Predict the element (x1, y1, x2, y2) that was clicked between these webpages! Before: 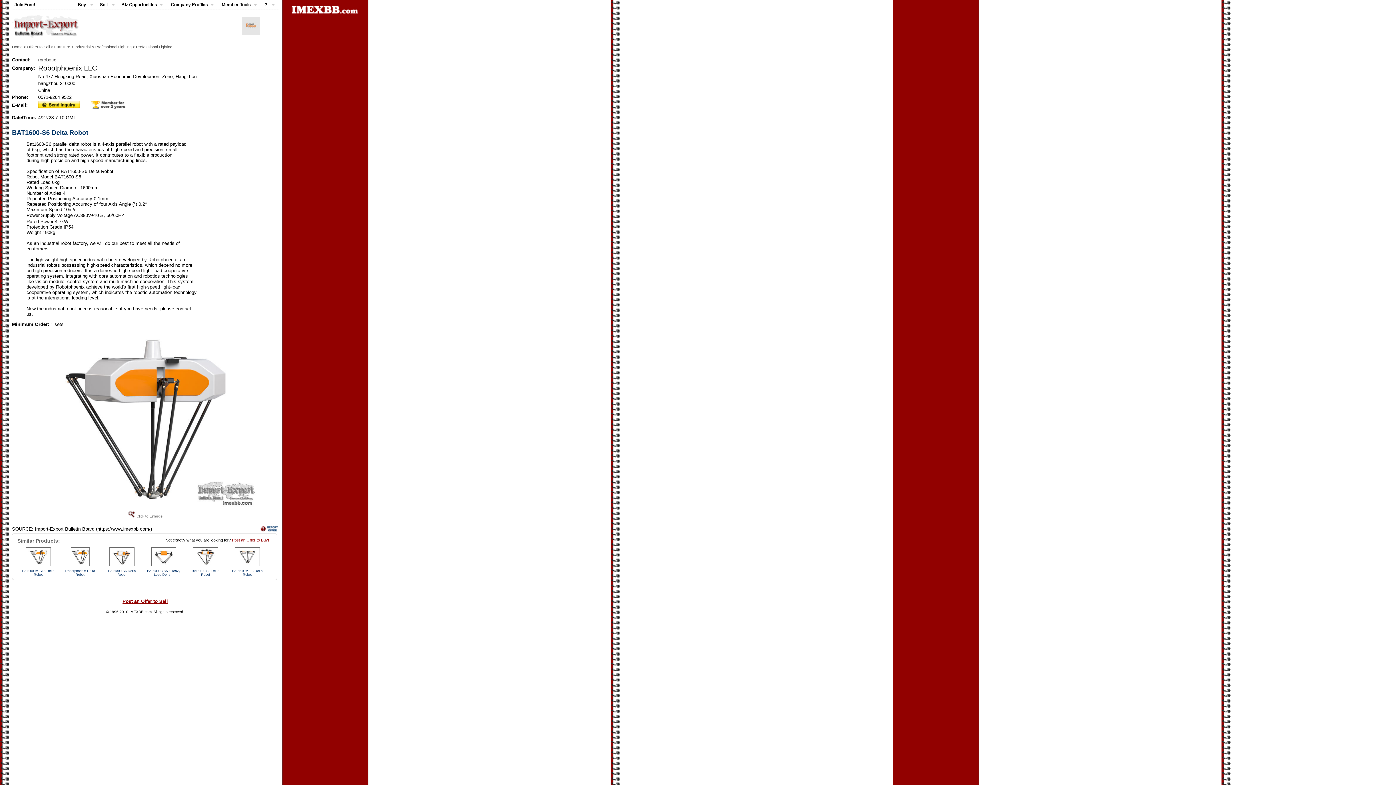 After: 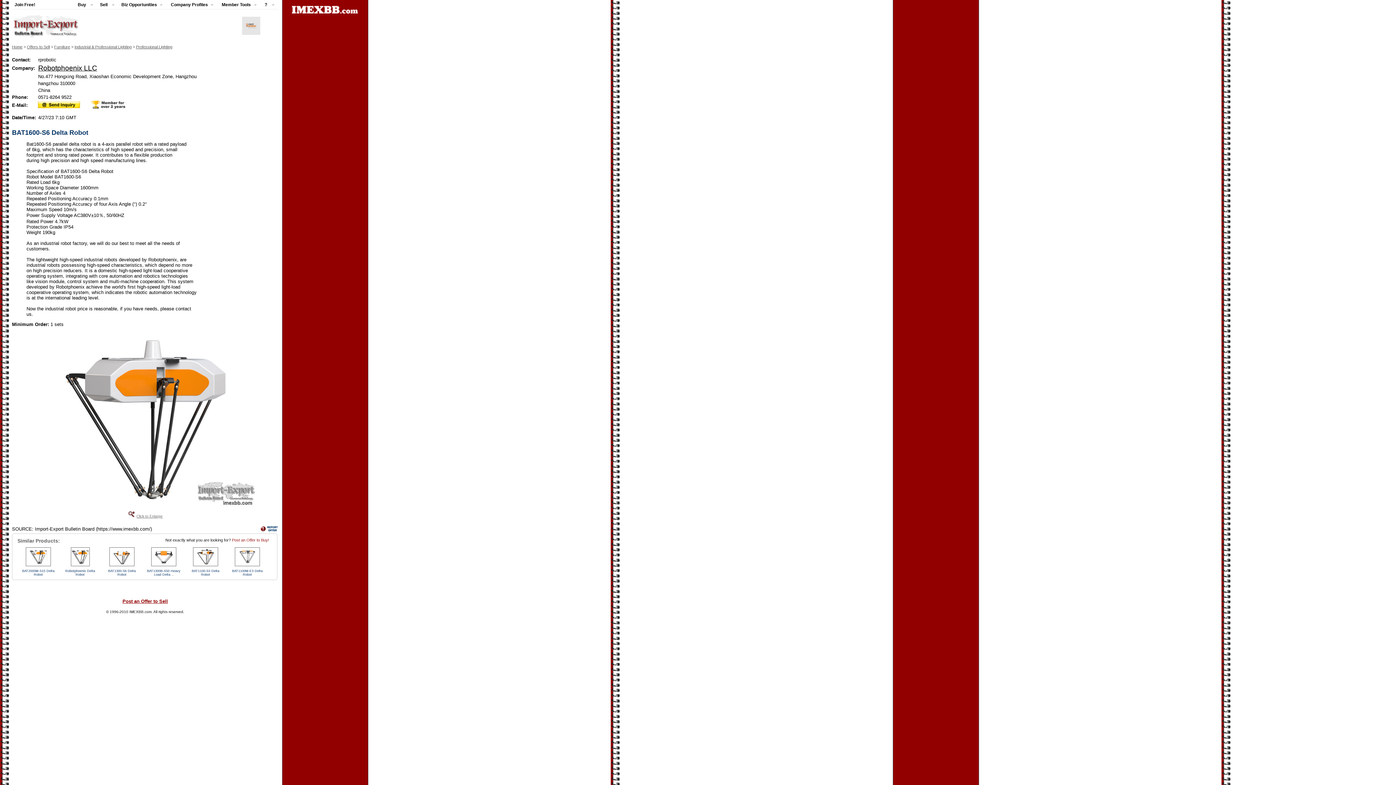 Action: bbox: (27, 504, 263, 510)